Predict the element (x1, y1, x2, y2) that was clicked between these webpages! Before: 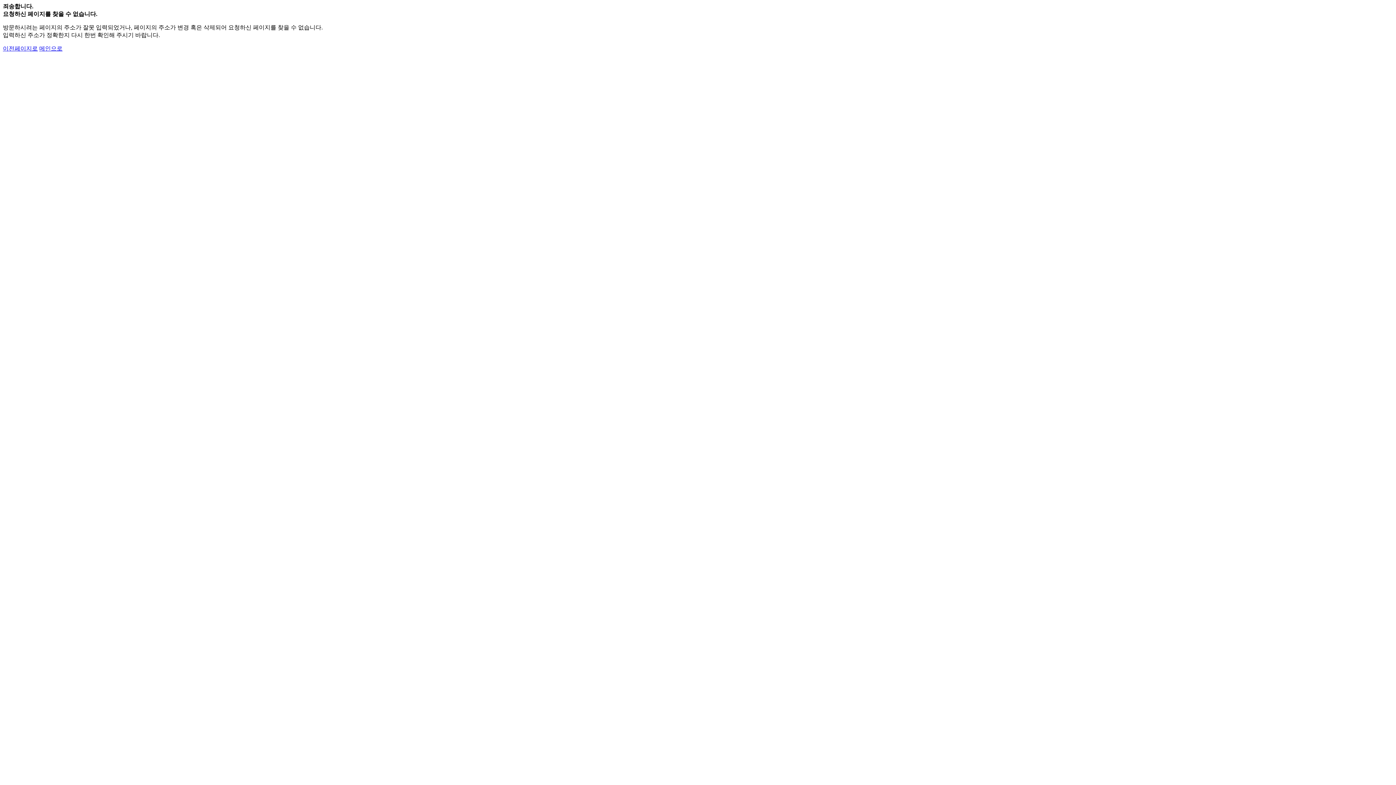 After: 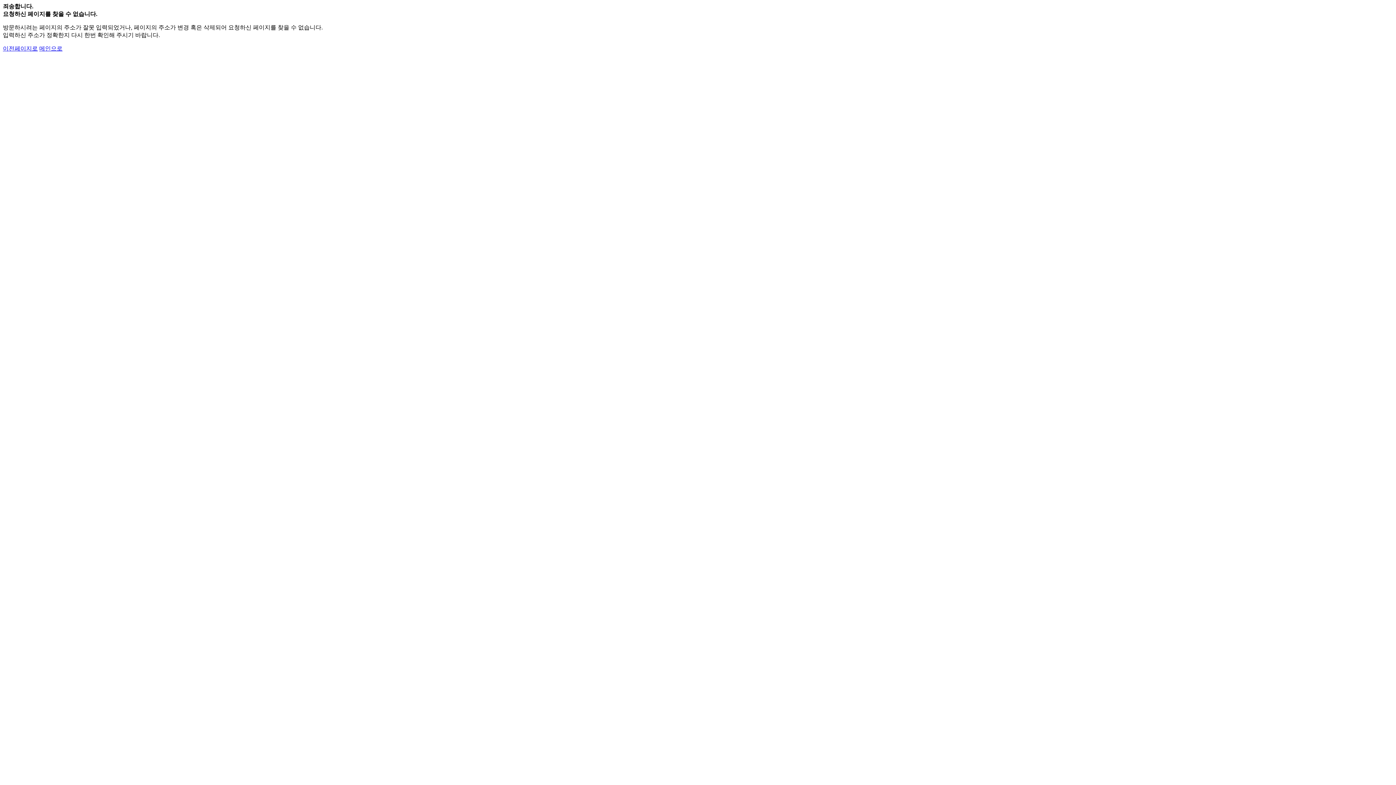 Action: bbox: (39, 45, 62, 51) label: 메인으로